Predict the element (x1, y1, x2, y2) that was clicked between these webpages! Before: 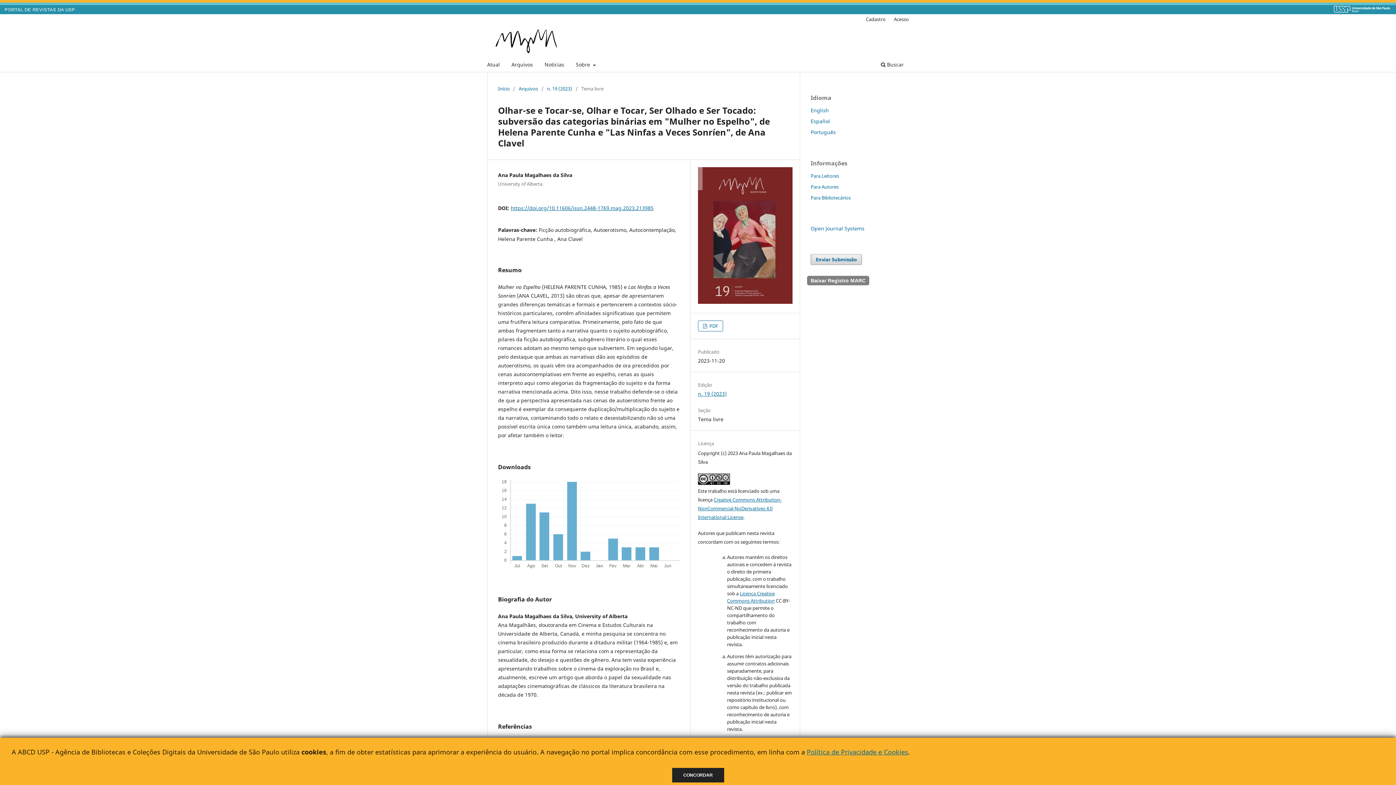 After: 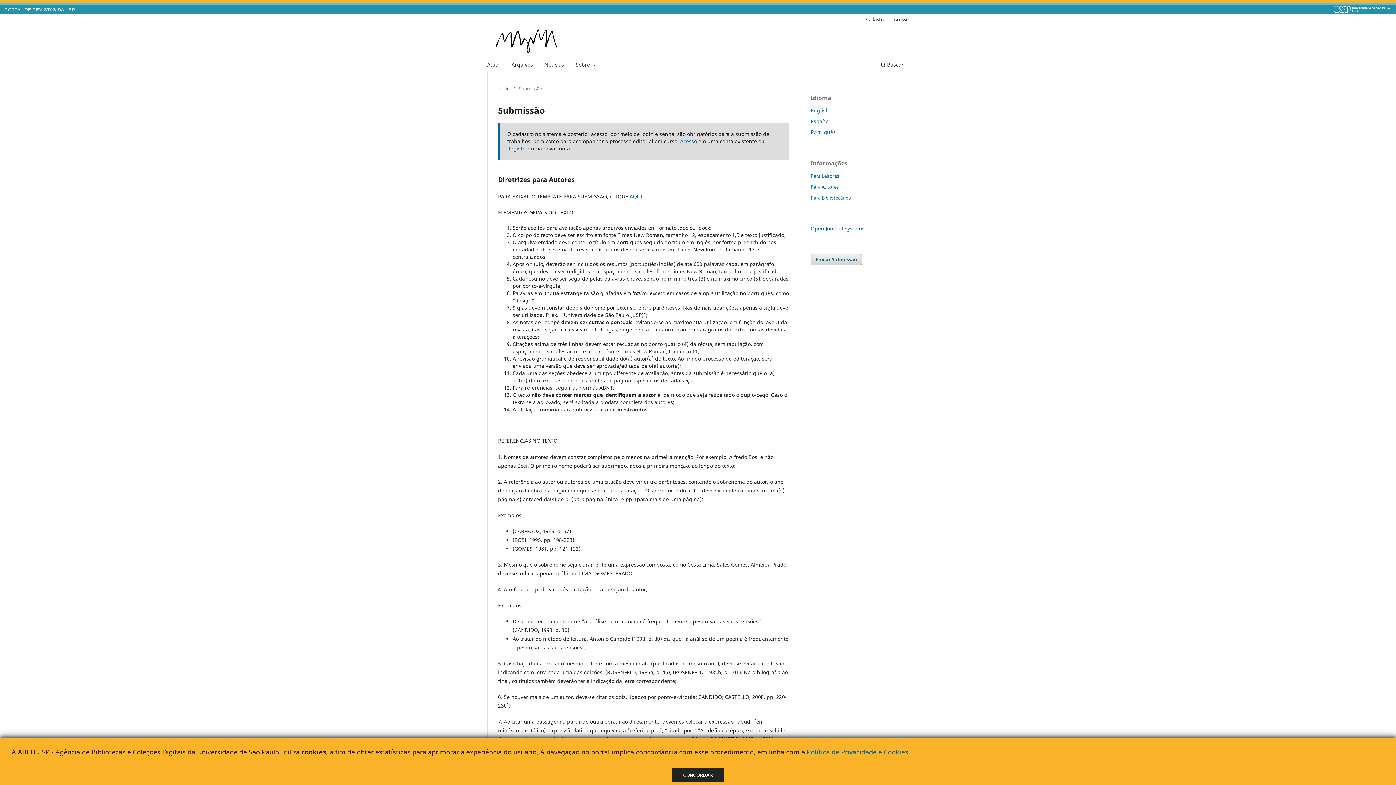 Action: bbox: (810, 254, 862, 265) label: Enviar Submissão